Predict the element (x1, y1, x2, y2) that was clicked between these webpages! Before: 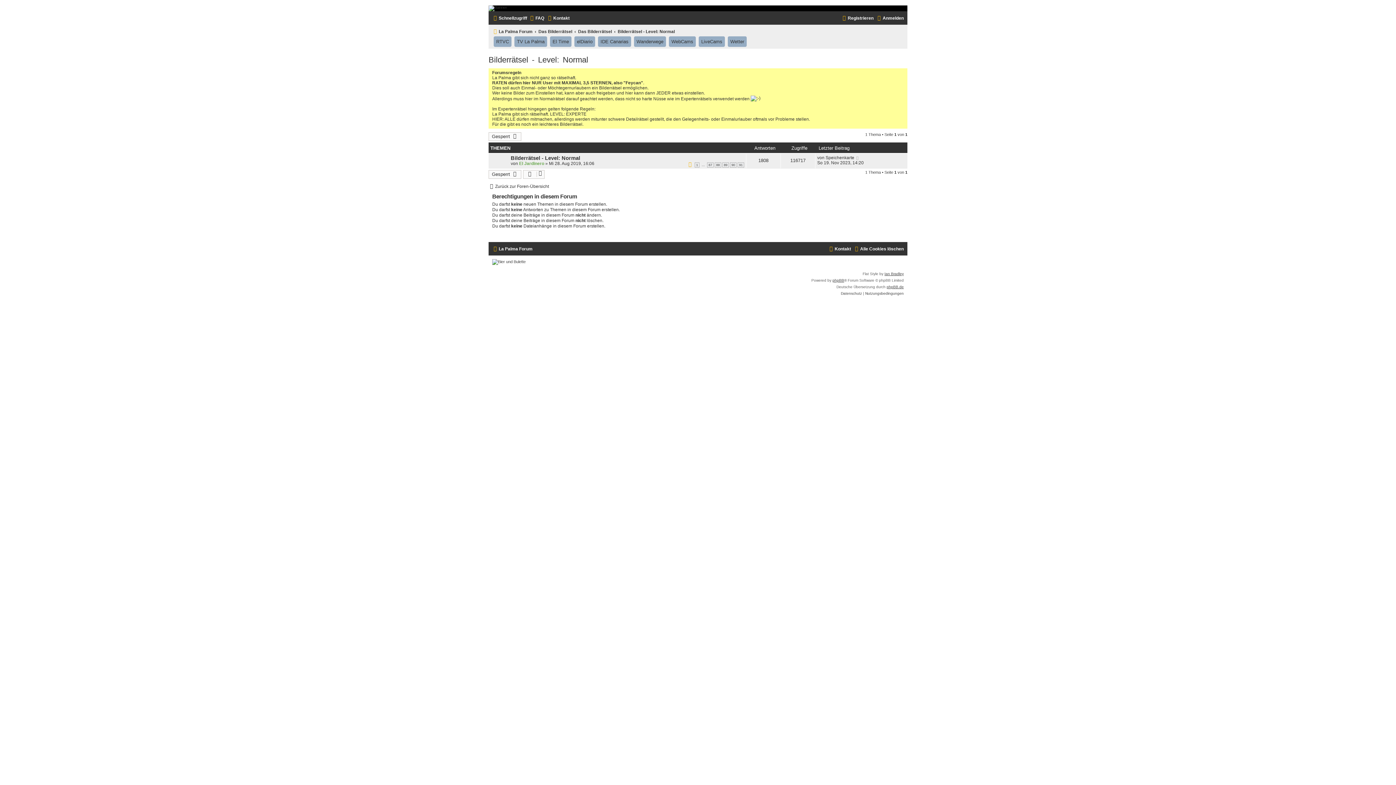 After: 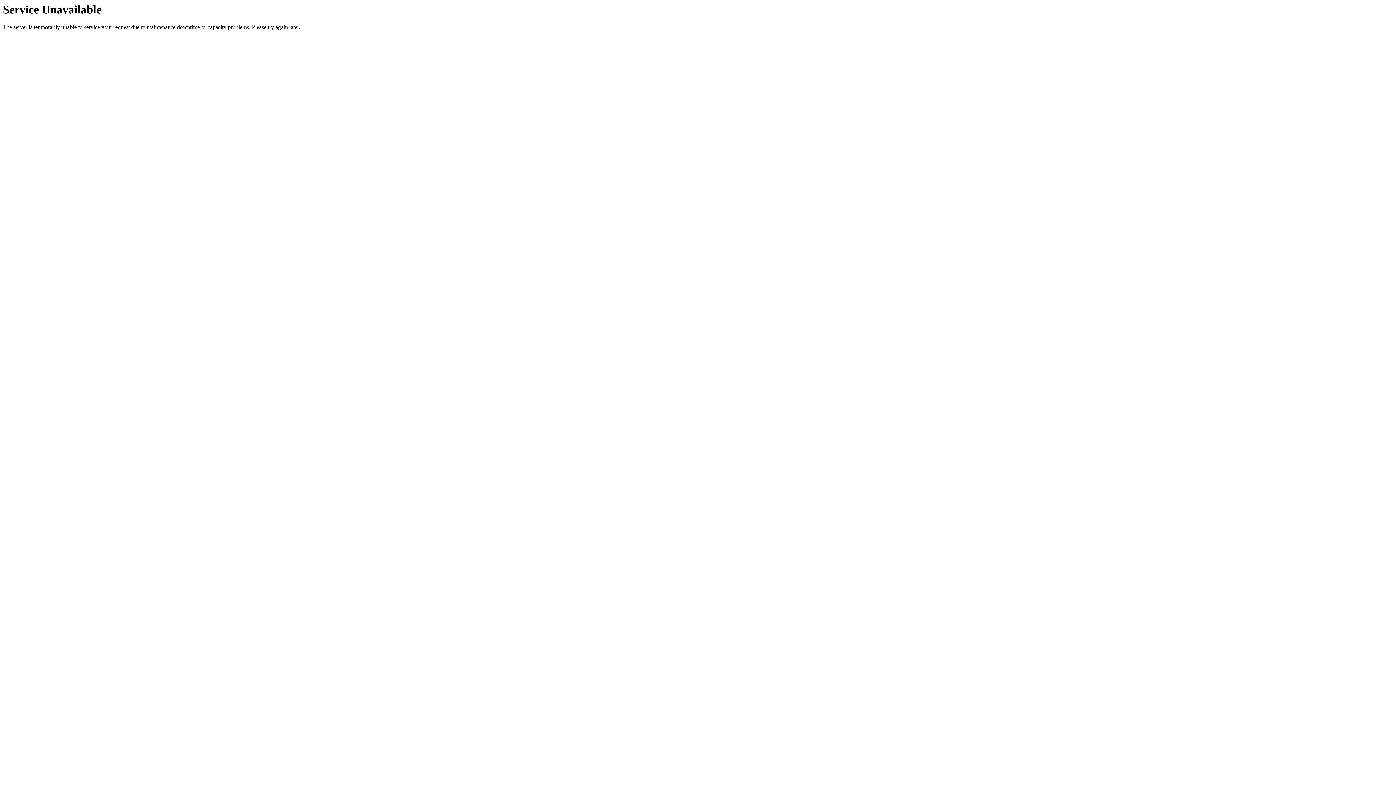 Action: label: Das Bilderrätsel bbox: (538, 26, 572, 36)